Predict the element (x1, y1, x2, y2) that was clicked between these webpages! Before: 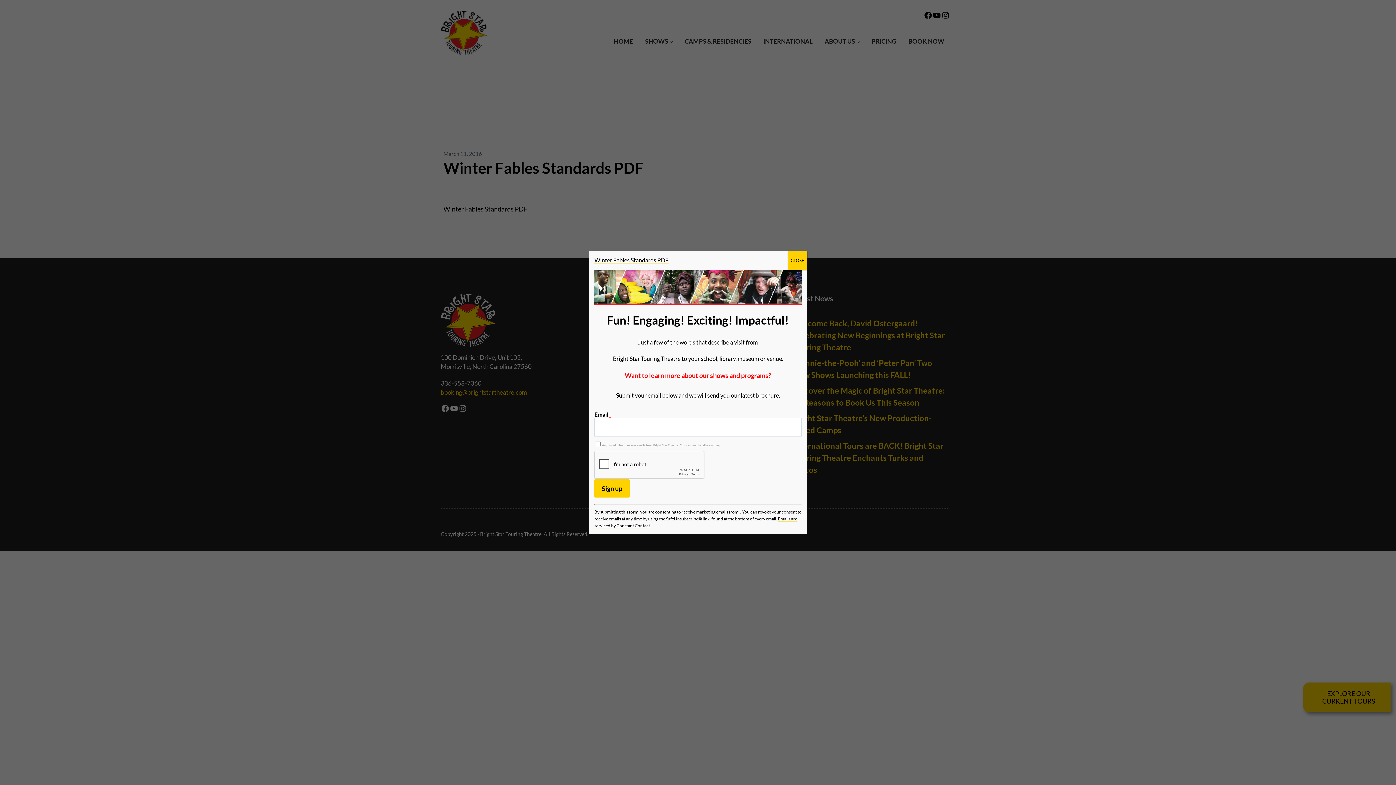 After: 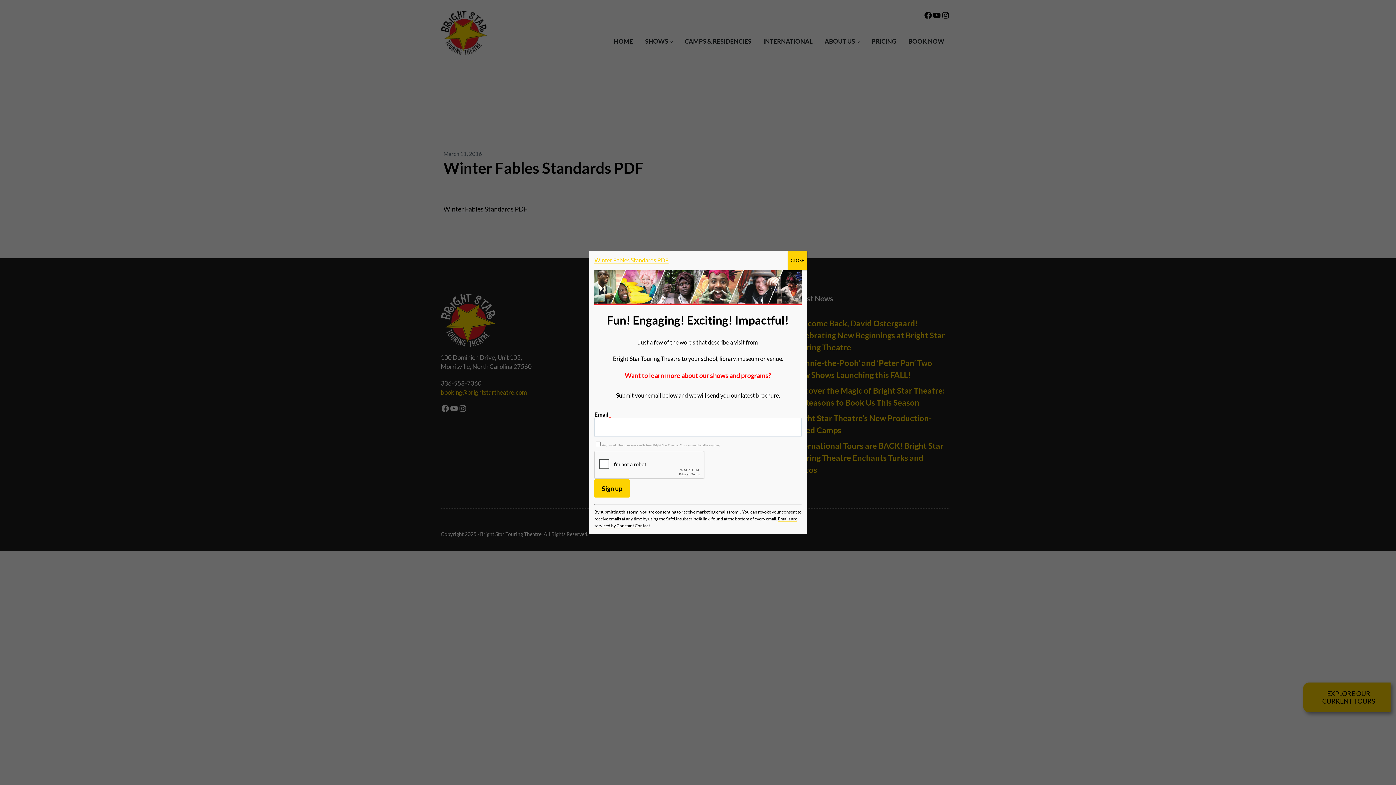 Action: bbox: (594, 256, 668, 263) label: Winter Fables Standards PDF